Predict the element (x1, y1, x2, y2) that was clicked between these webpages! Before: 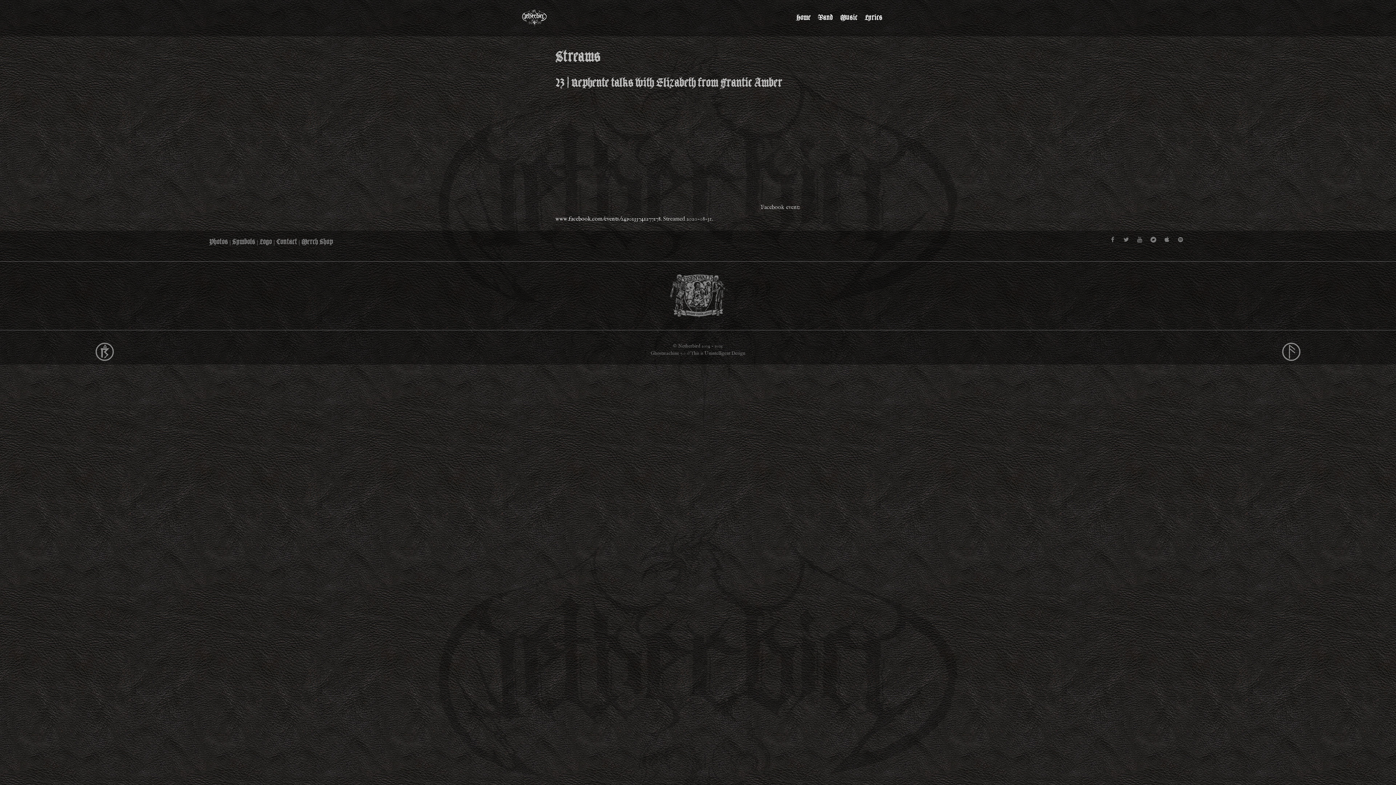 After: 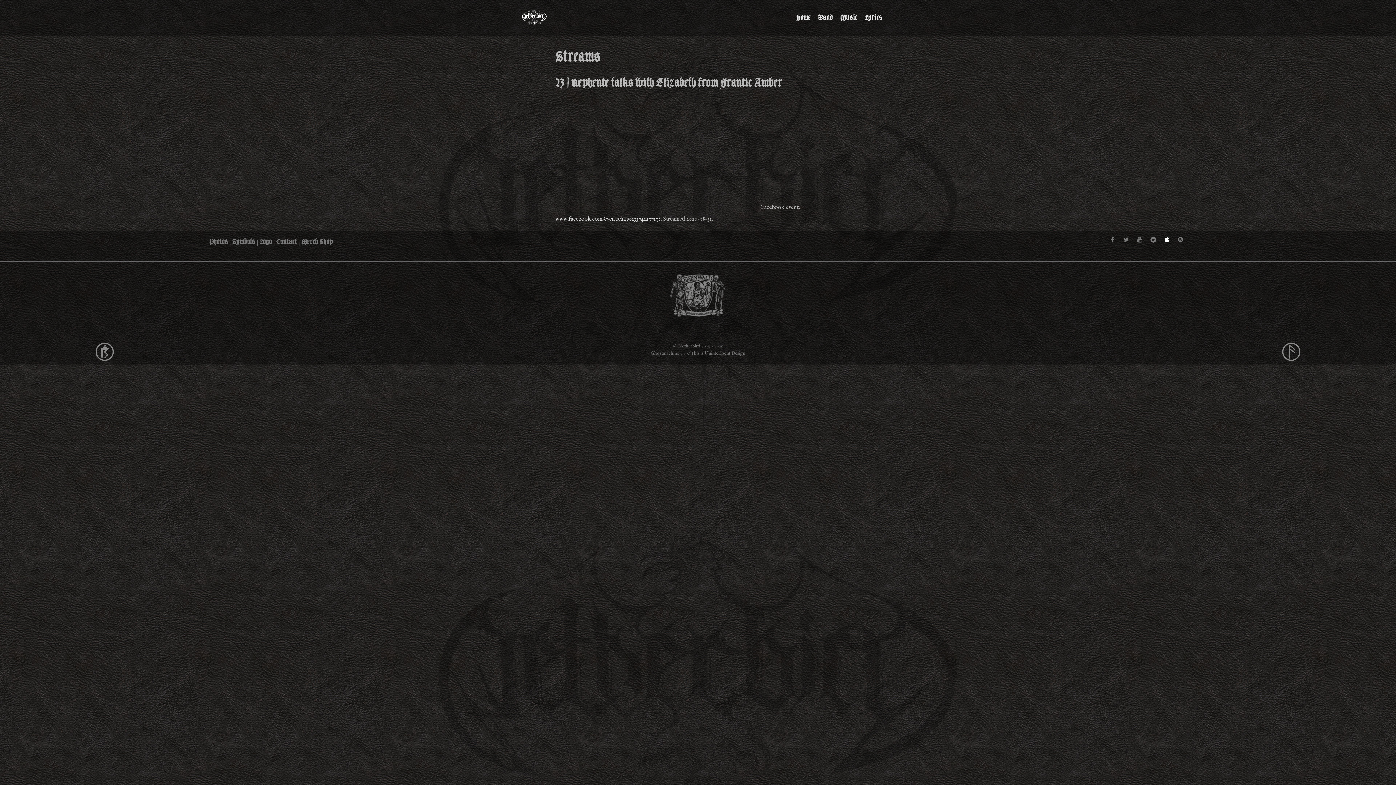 Action: label:   bbox: (1161, 235, 1174, 245)